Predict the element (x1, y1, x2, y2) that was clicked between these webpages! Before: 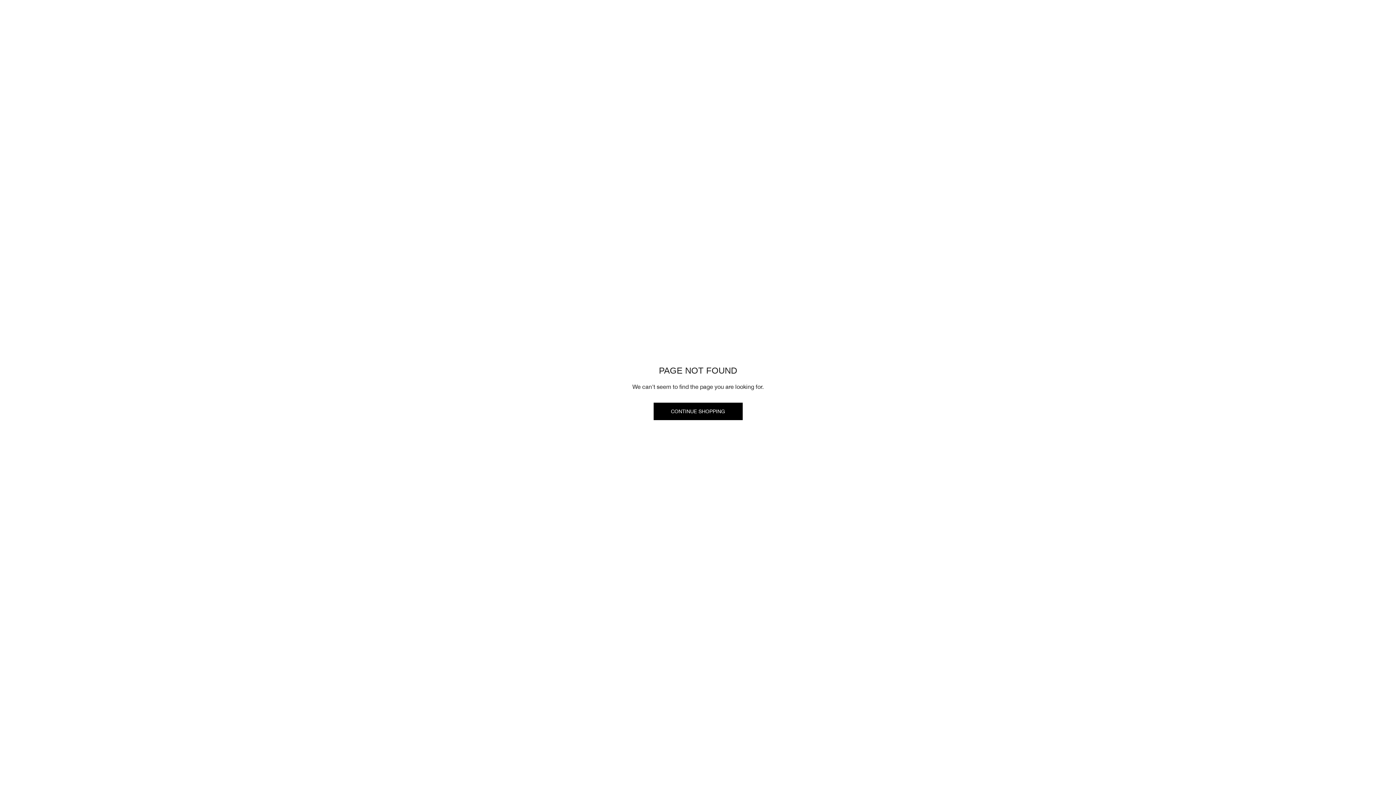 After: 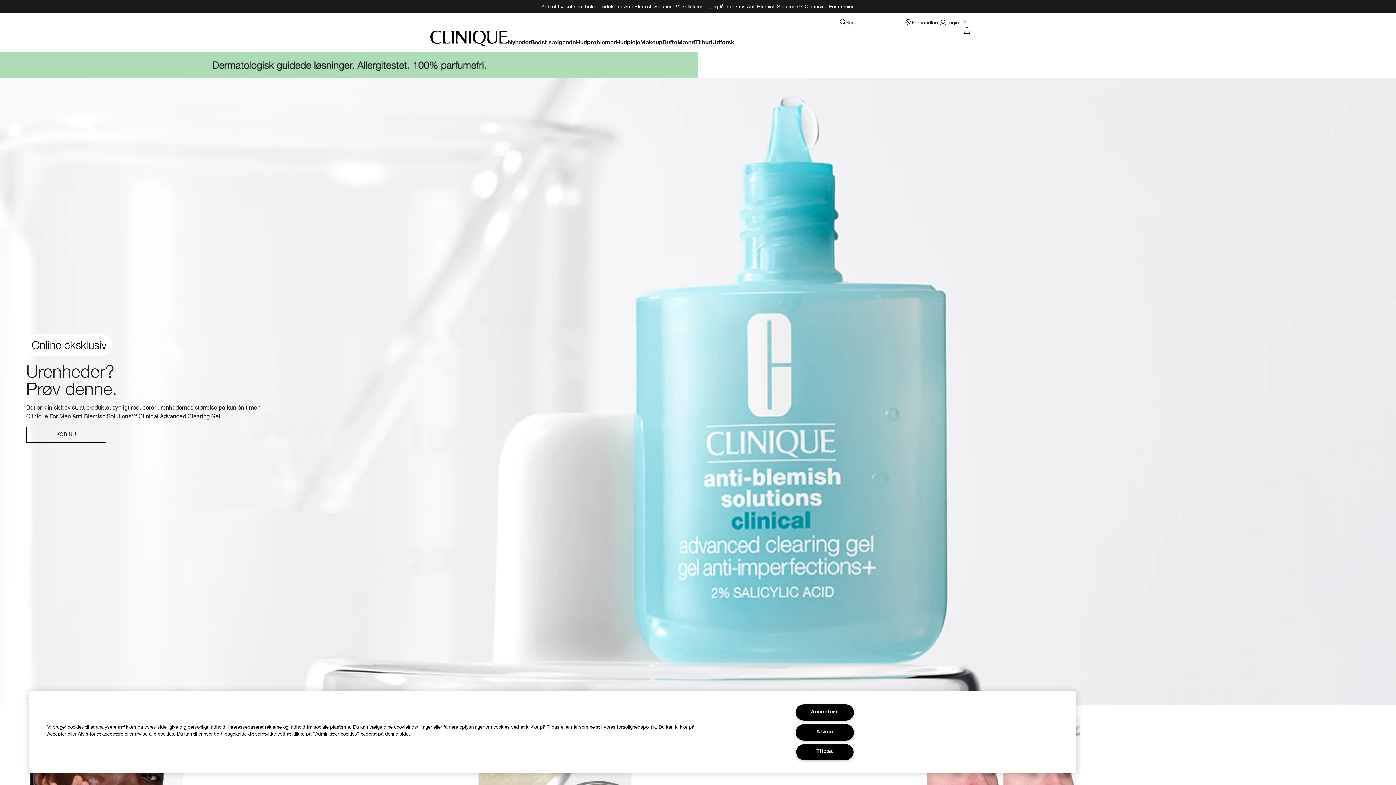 Action: label: CONTINUE SHOPPING bbox: (653, 402, 742, 420)